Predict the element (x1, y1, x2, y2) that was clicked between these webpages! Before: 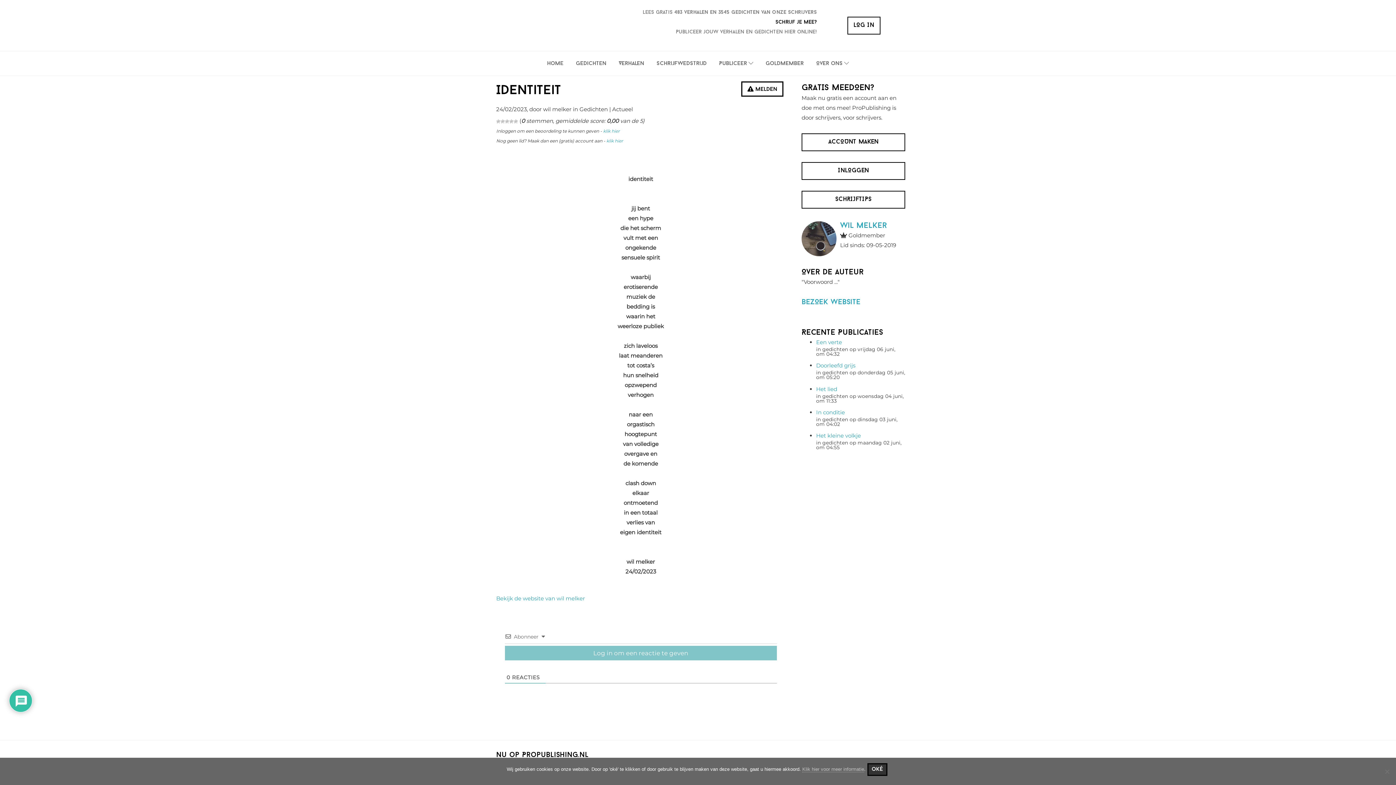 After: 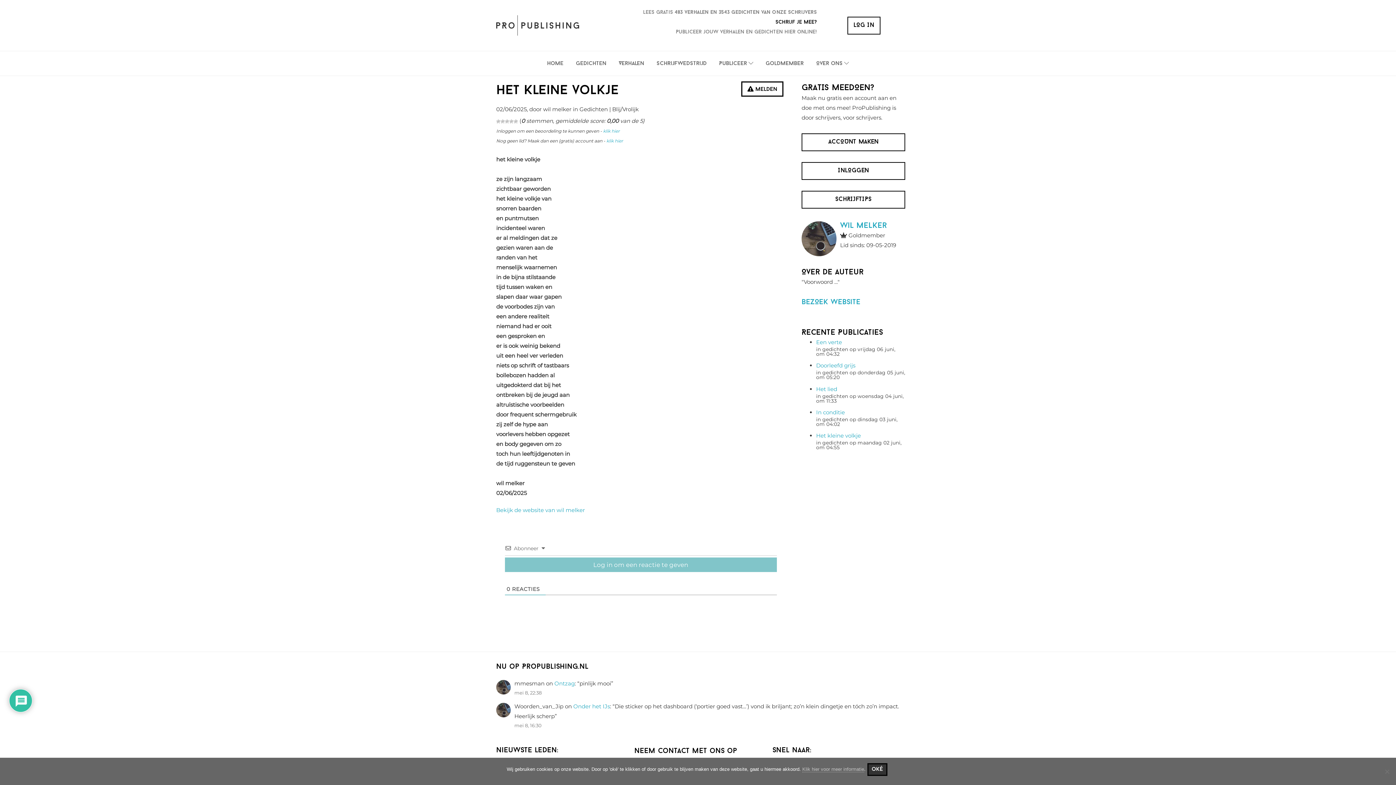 Action: bbox: (816, 432, 861, 439) label: Het kleine volkje